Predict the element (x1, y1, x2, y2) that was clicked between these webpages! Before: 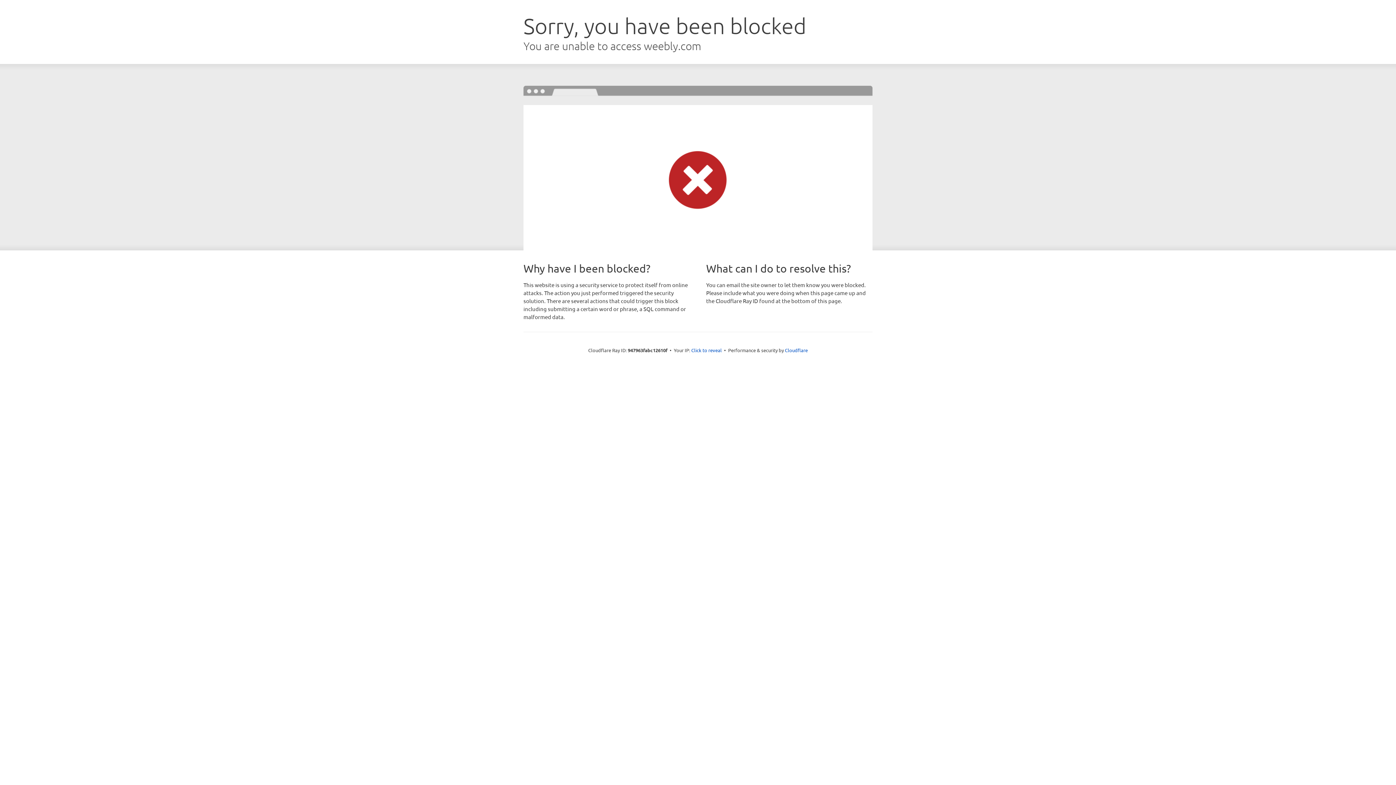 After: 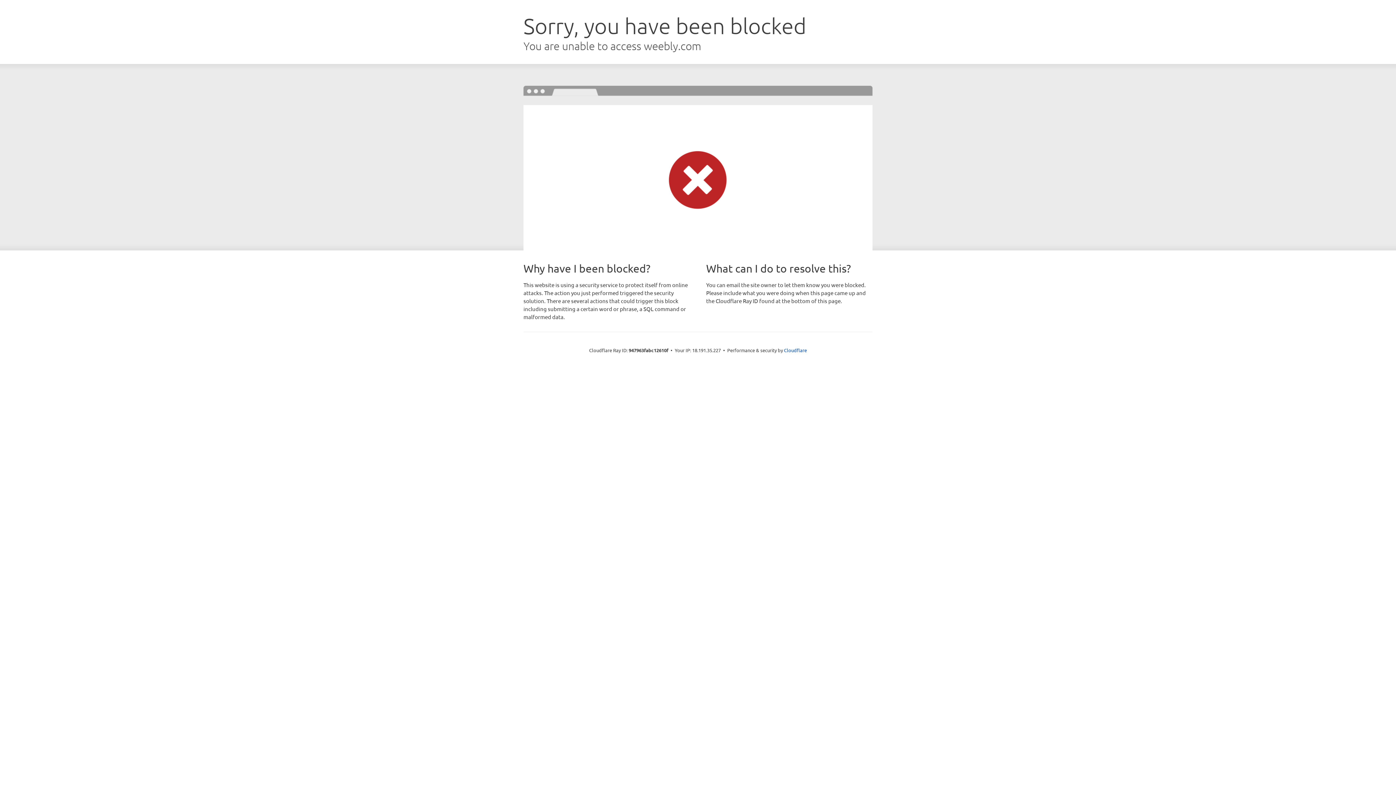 Action: bbox: (691, 346, 722, 353) label: Click to reveal